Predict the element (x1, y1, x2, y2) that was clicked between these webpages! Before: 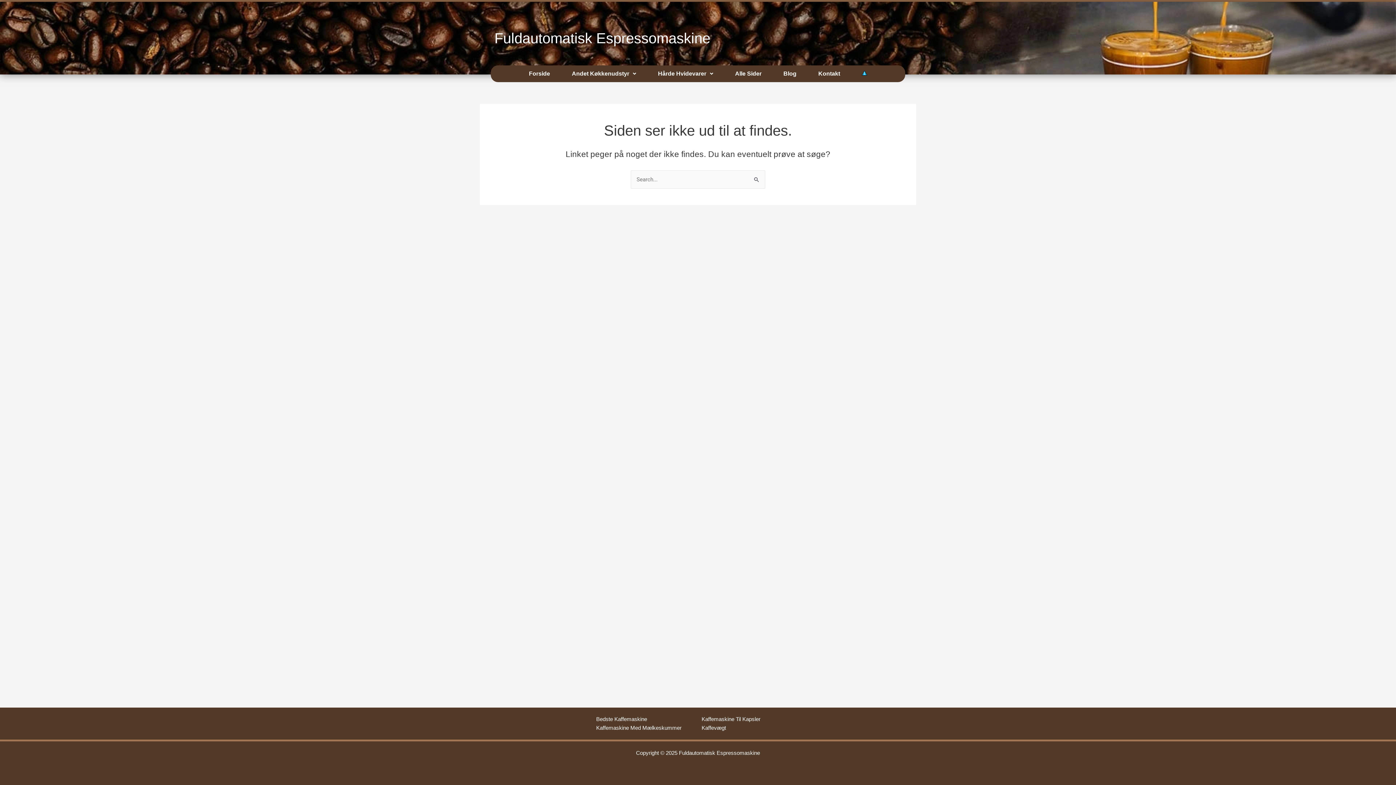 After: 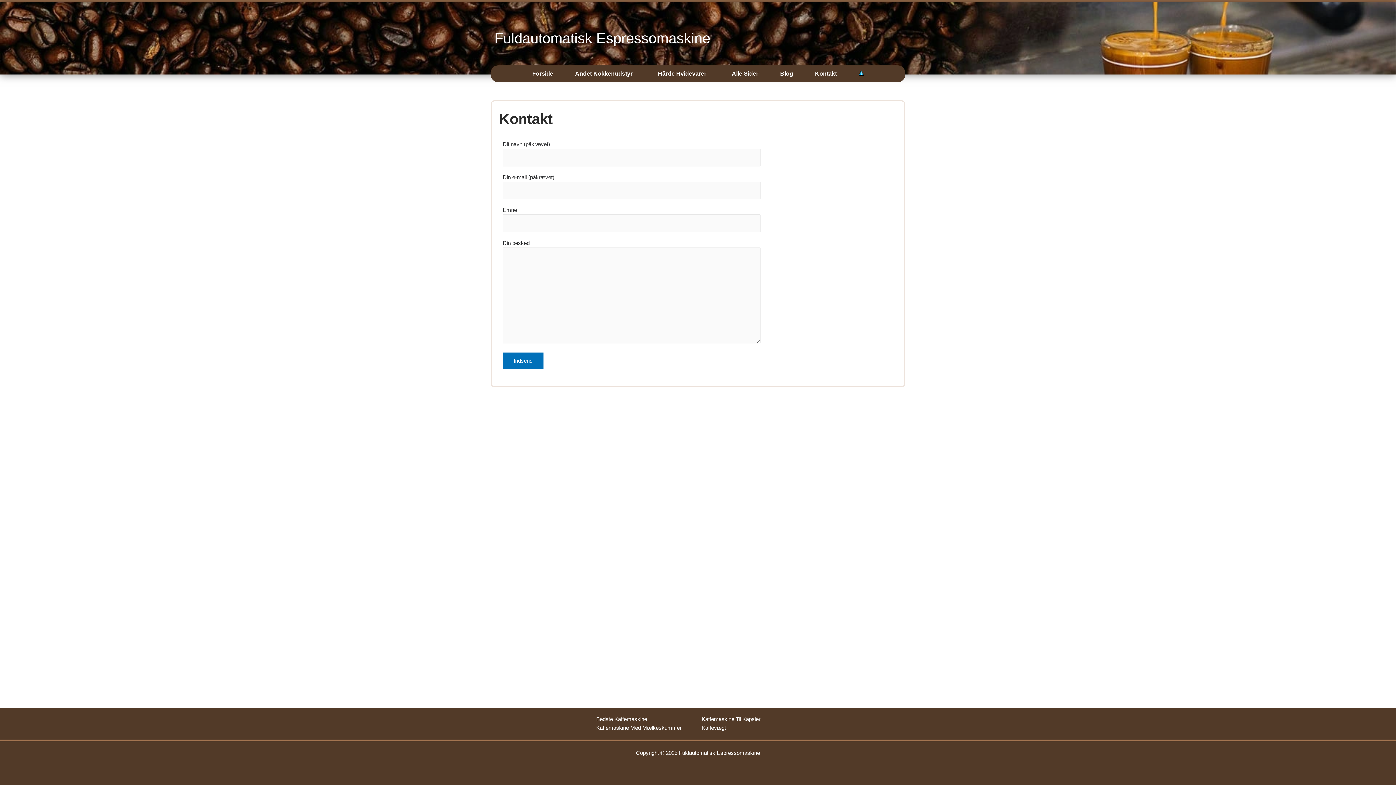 Action: bbox: (807, 65, 851, 82) label: Kontakt